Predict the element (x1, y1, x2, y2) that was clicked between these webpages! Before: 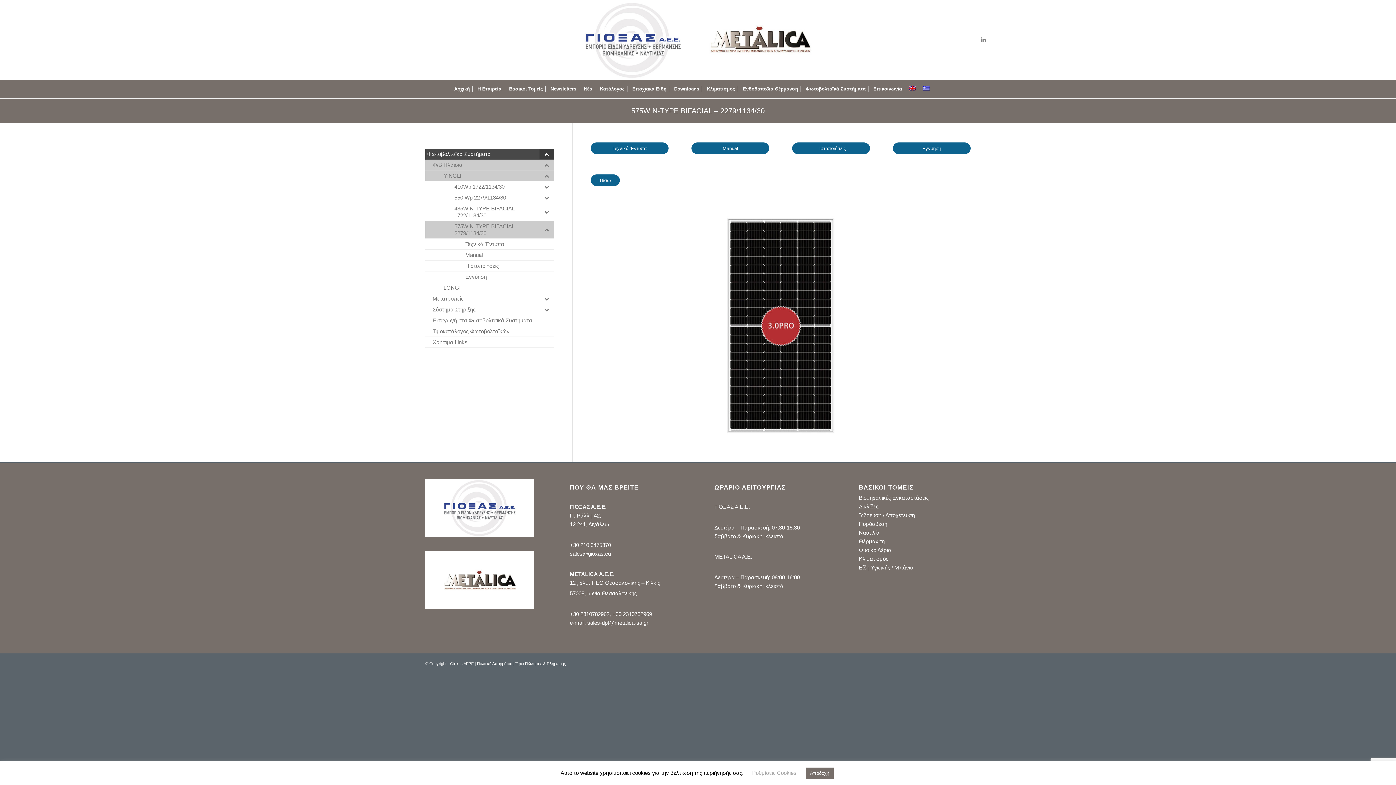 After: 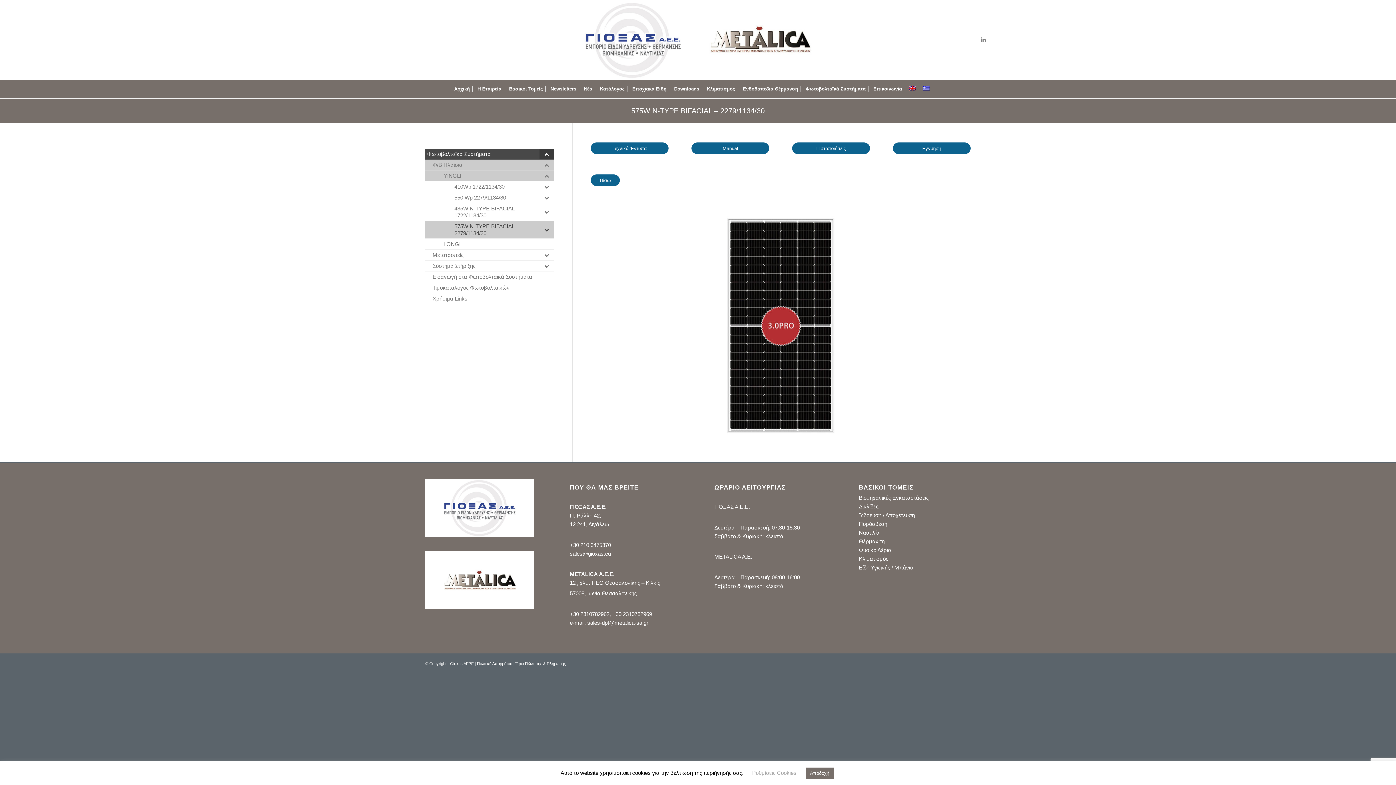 Action: label: Toggle Submenu bbox: (539, 221, 554, 238)